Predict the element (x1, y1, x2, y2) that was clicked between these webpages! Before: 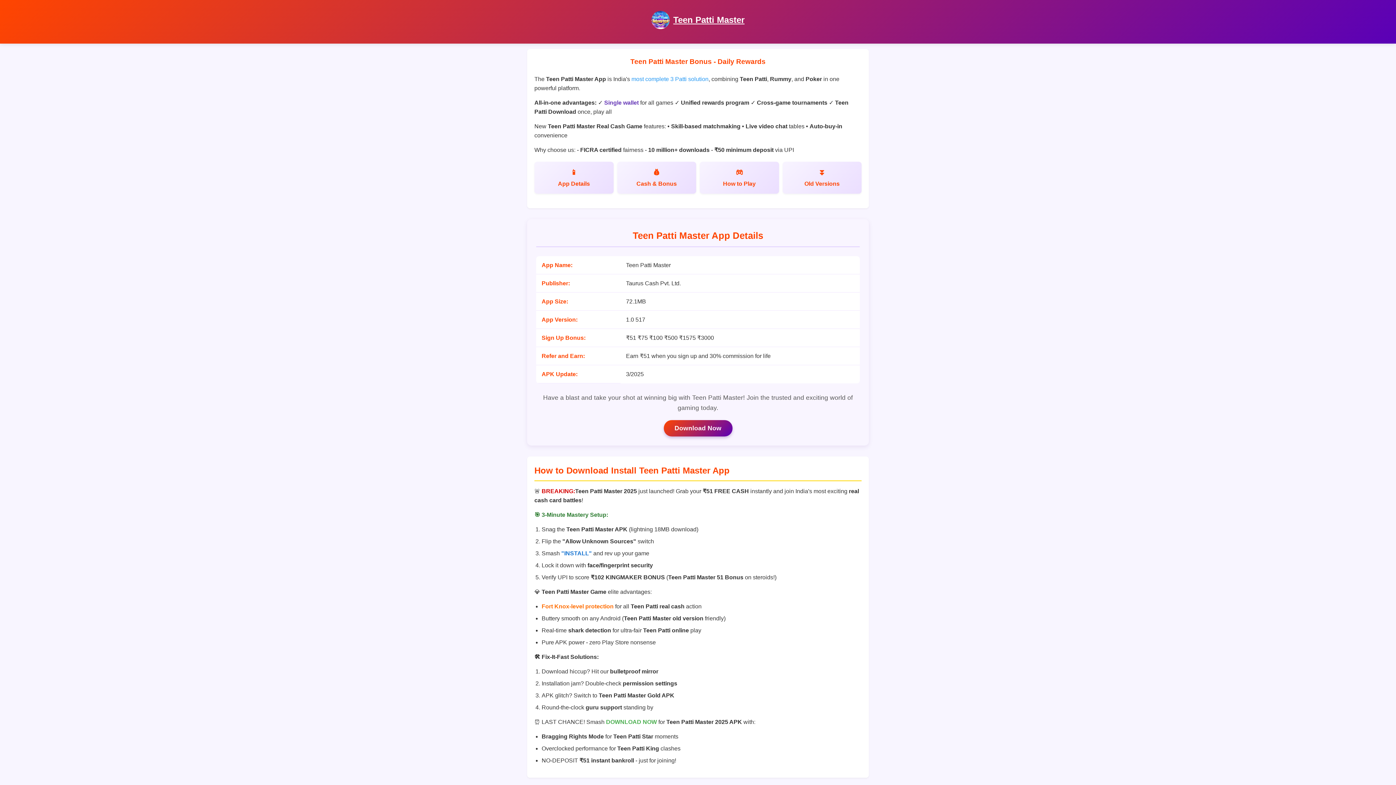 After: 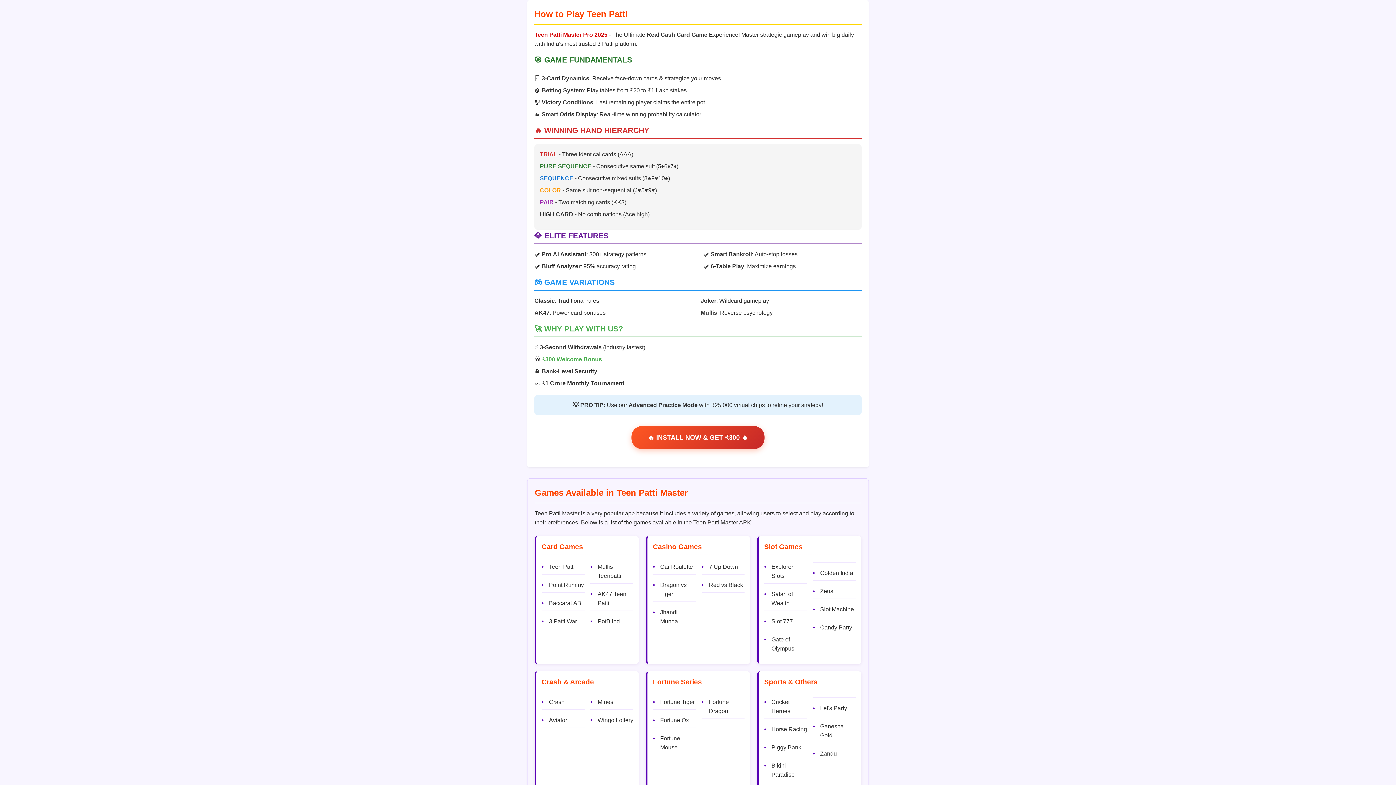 Action: label: How to Play bbox: (700, 161, 779, 193)